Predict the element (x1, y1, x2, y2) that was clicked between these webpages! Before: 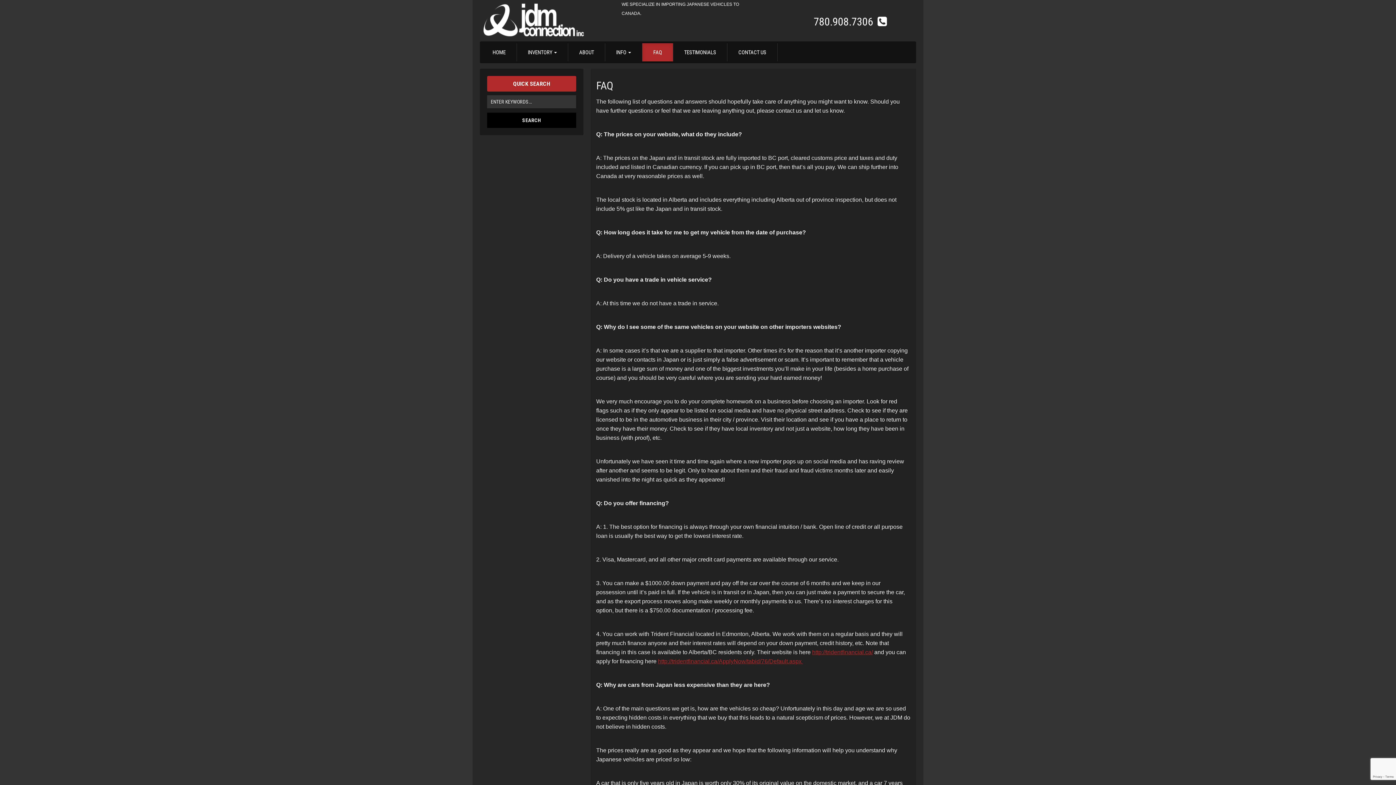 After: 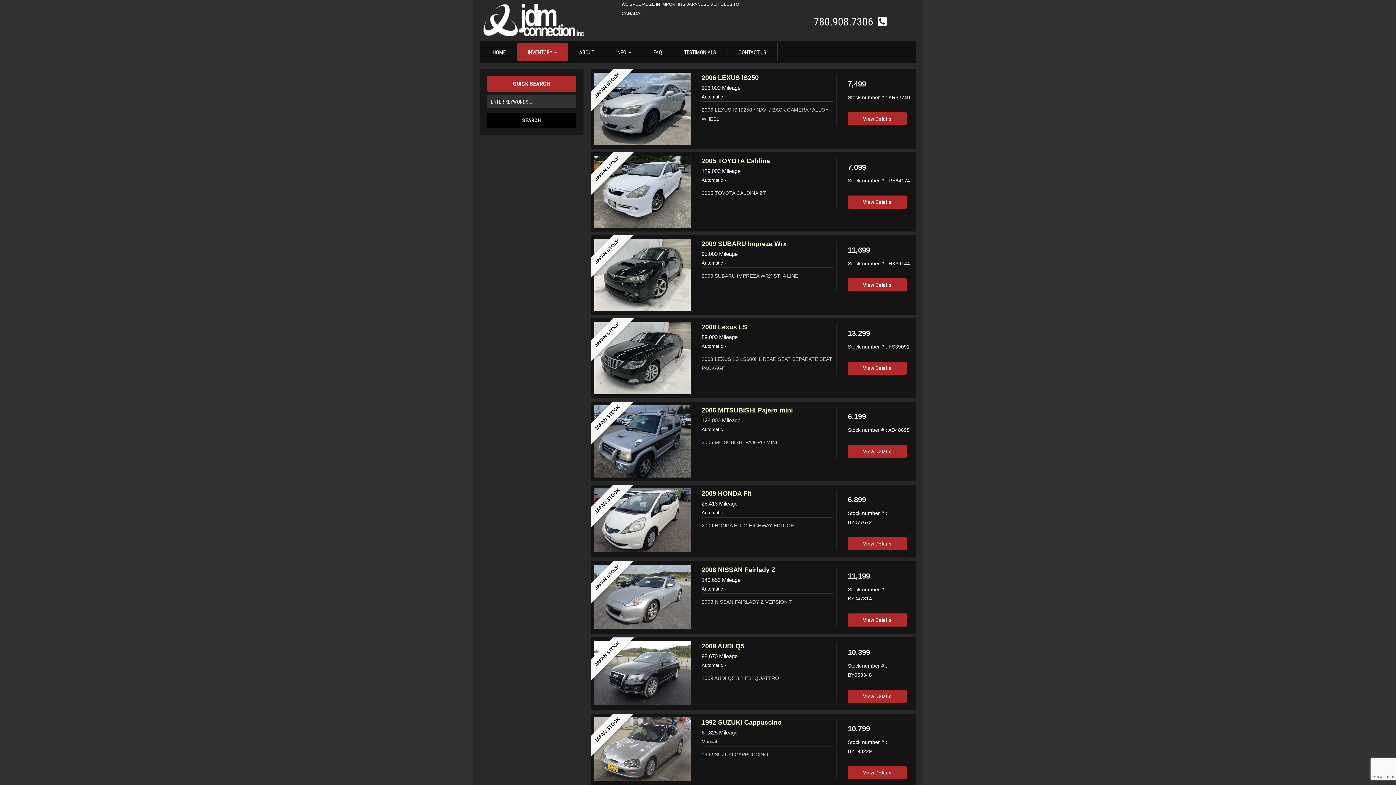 Action: bbox: (517, 43, 568, 61) label: INVENTORY 